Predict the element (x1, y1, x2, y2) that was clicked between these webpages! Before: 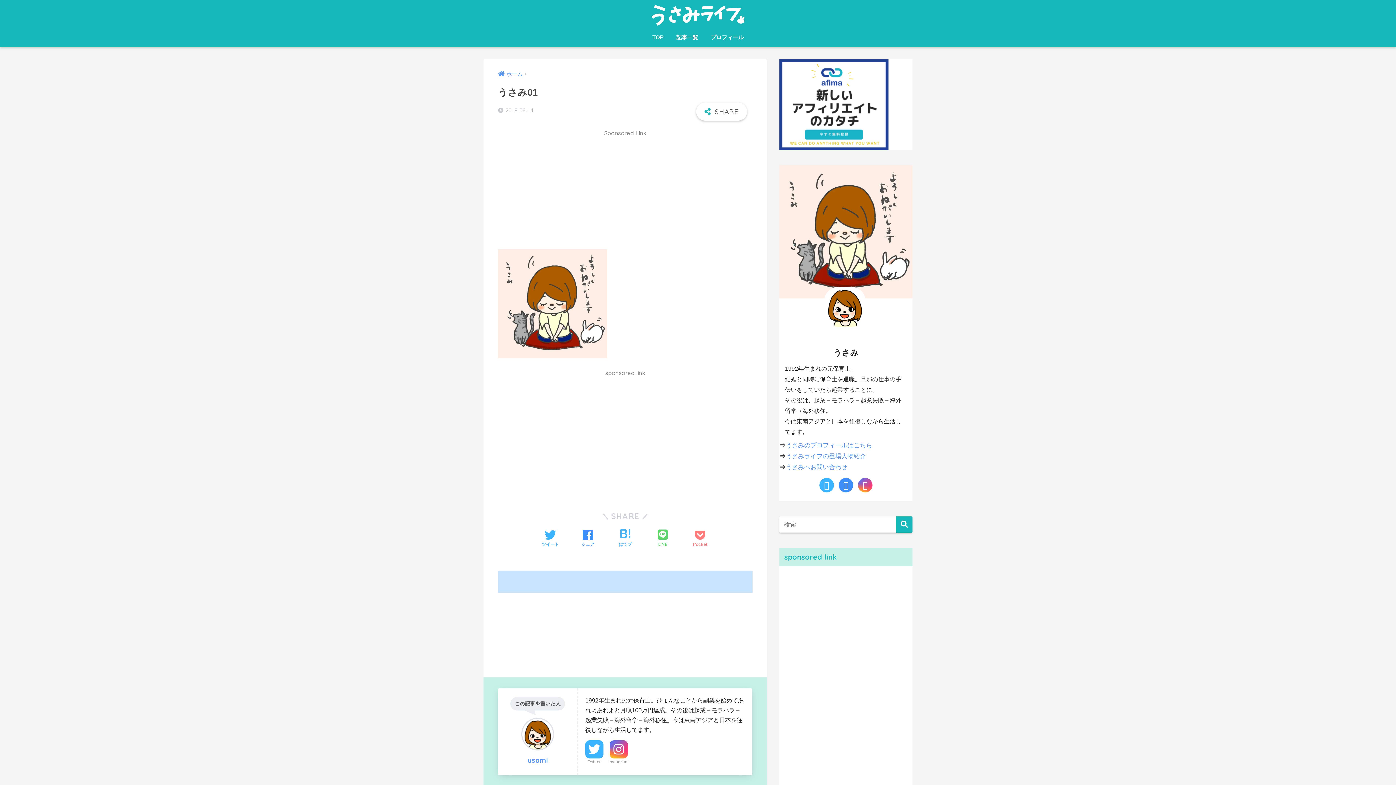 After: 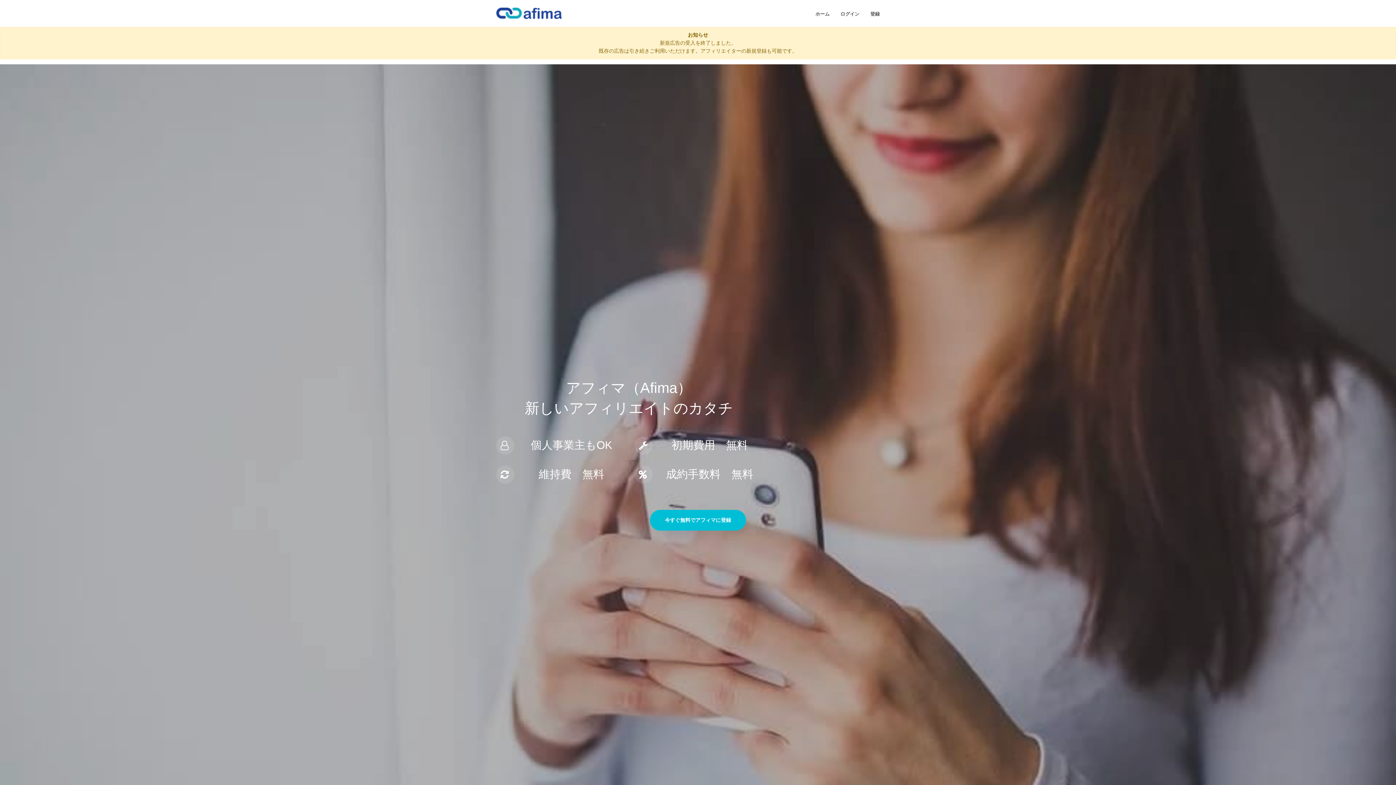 Action: bbox: (779, 100, 888, 107)